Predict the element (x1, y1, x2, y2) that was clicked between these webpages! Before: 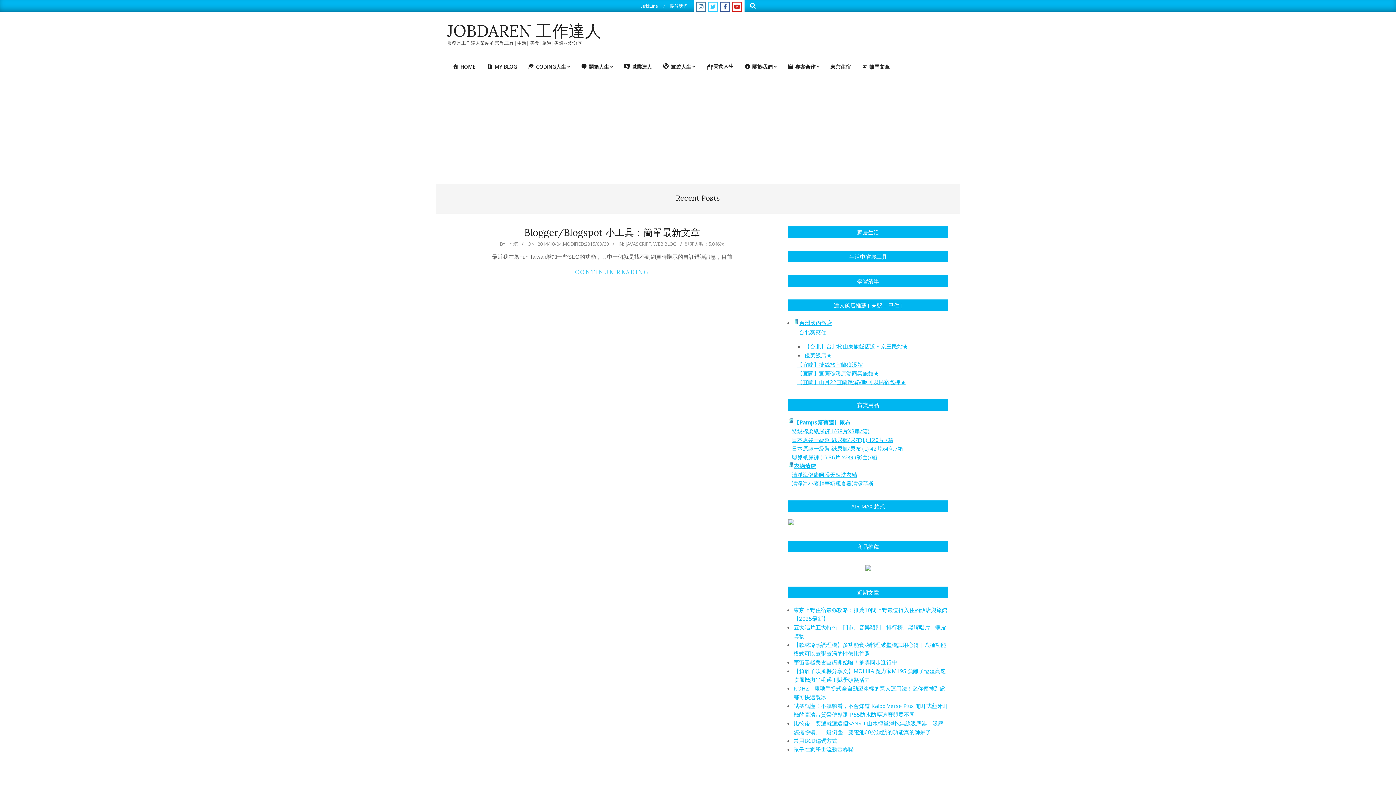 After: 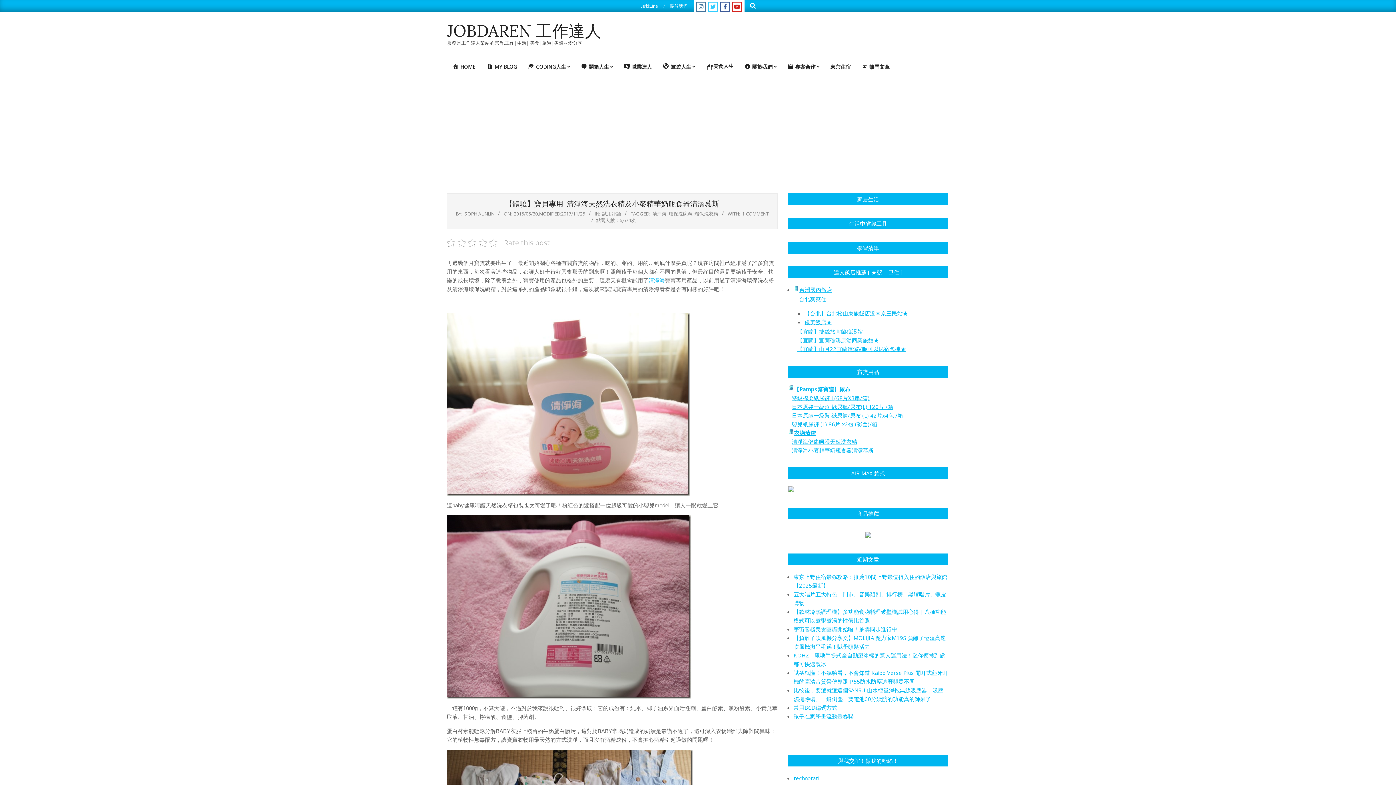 Action: bbox: (792, 471, 857, 478) label: 清淨海健康呵護天然洗衣精